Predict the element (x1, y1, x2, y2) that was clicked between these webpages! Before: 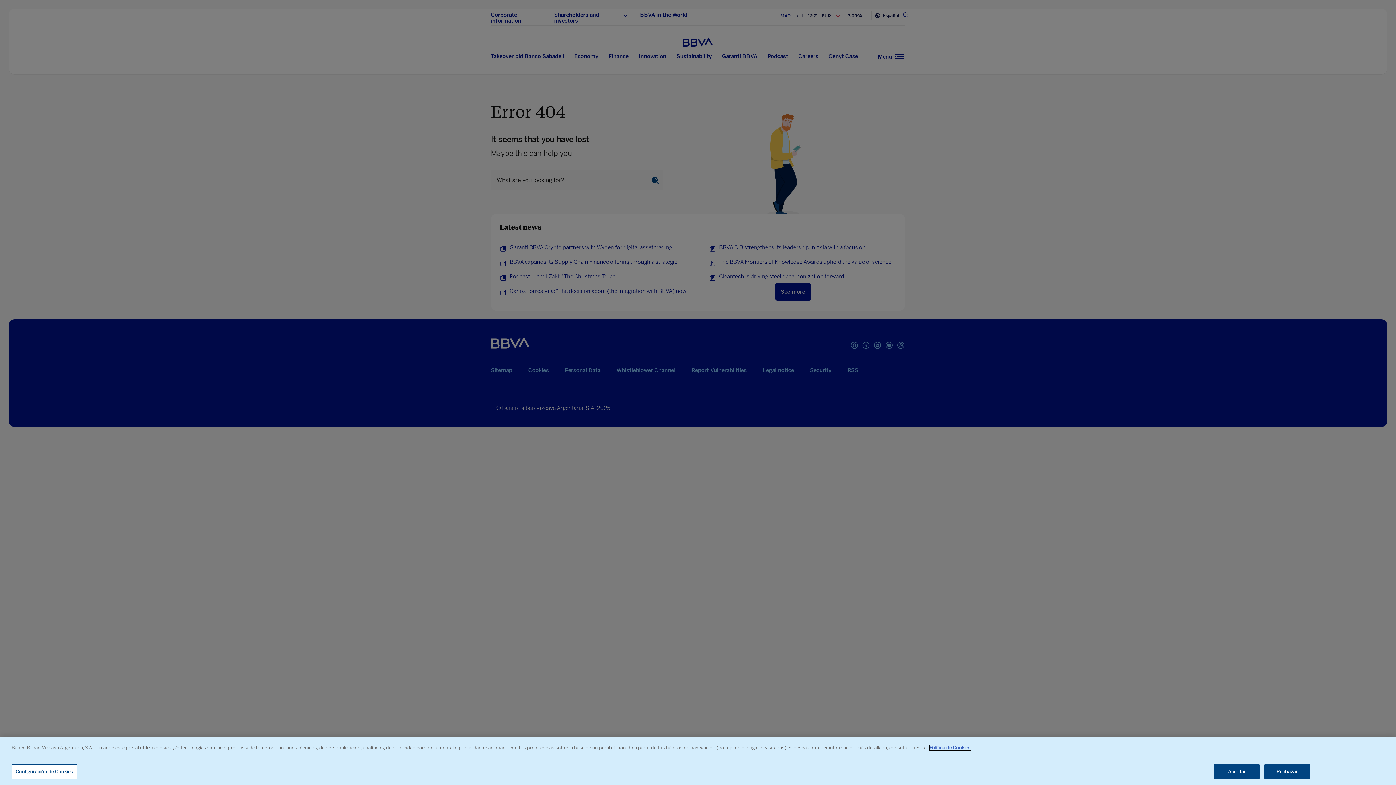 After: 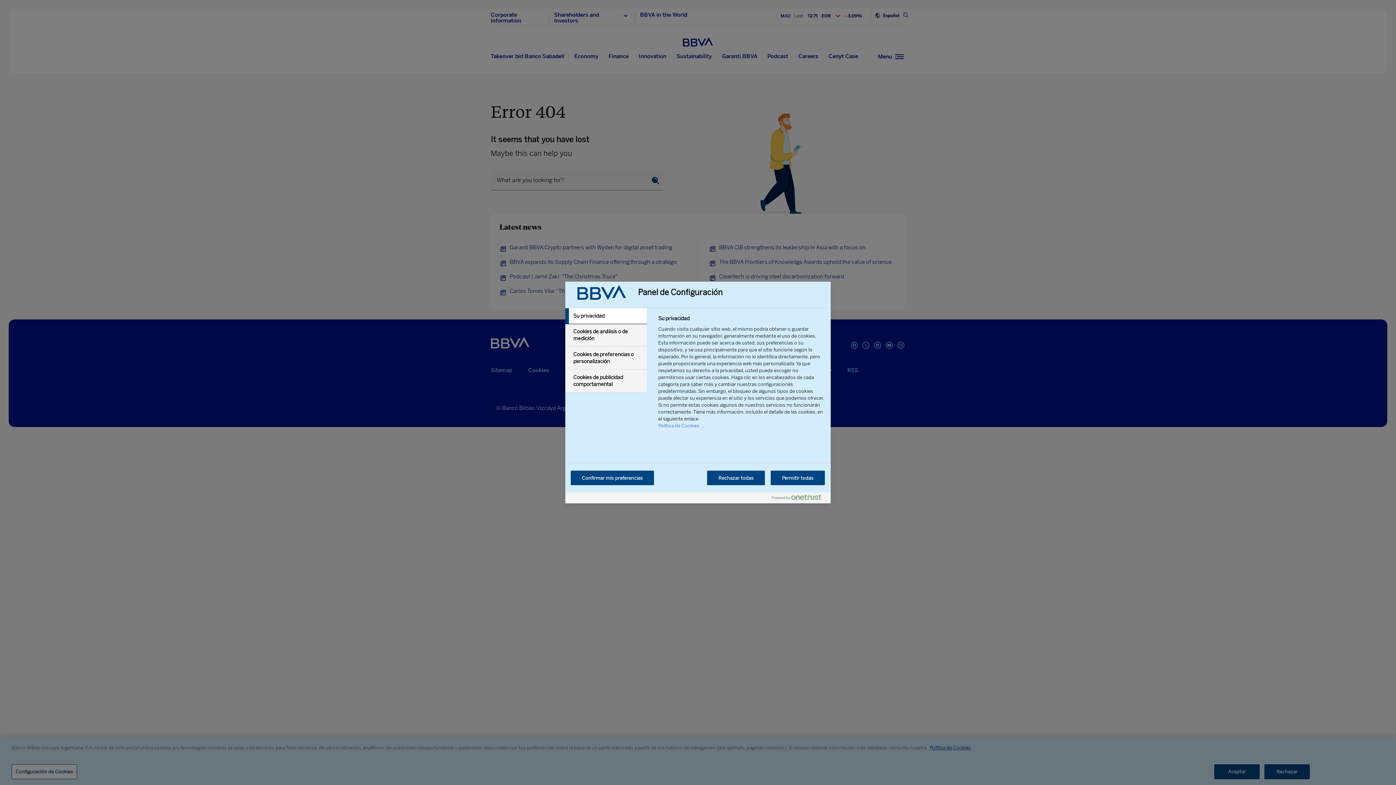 Action: bbox: (11, 764, 77, 779) label: Configuración de Cookies